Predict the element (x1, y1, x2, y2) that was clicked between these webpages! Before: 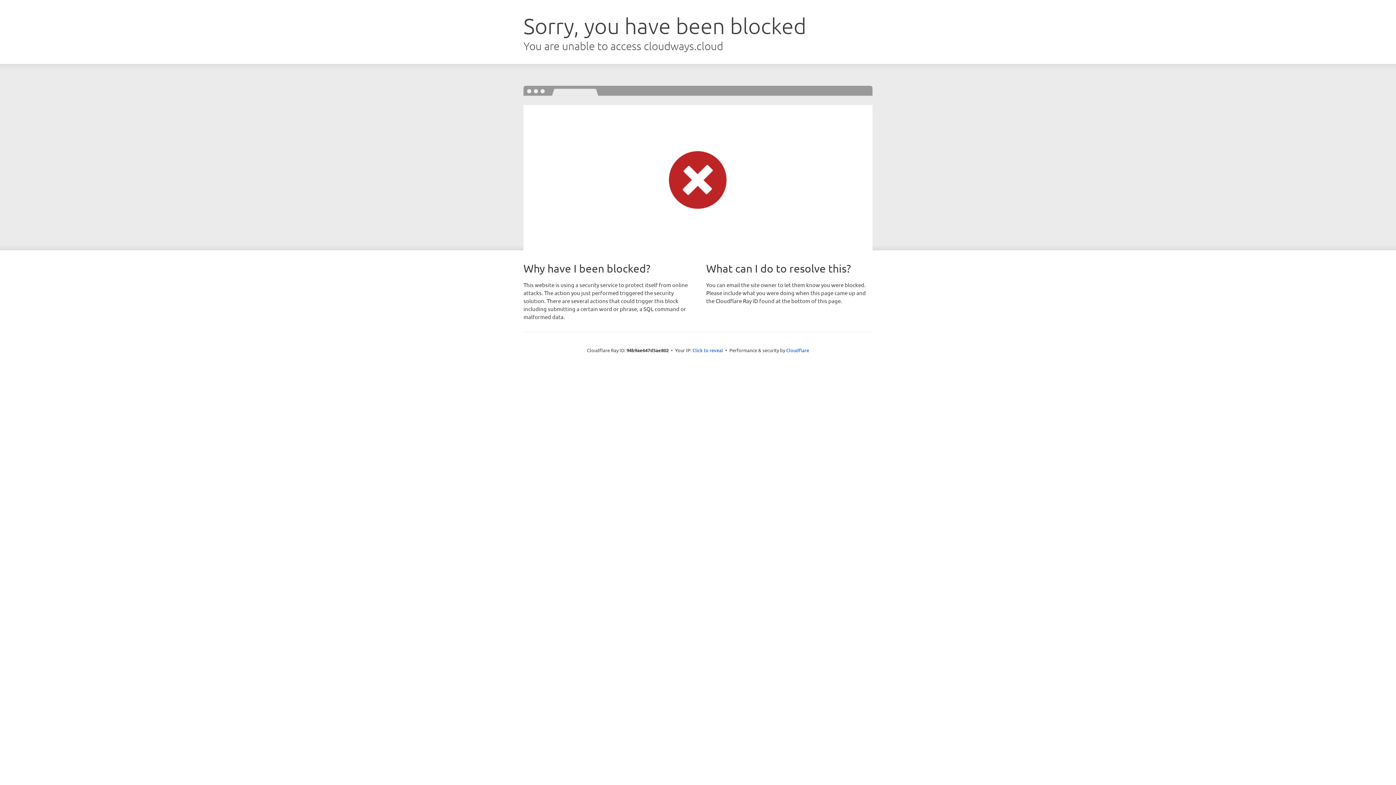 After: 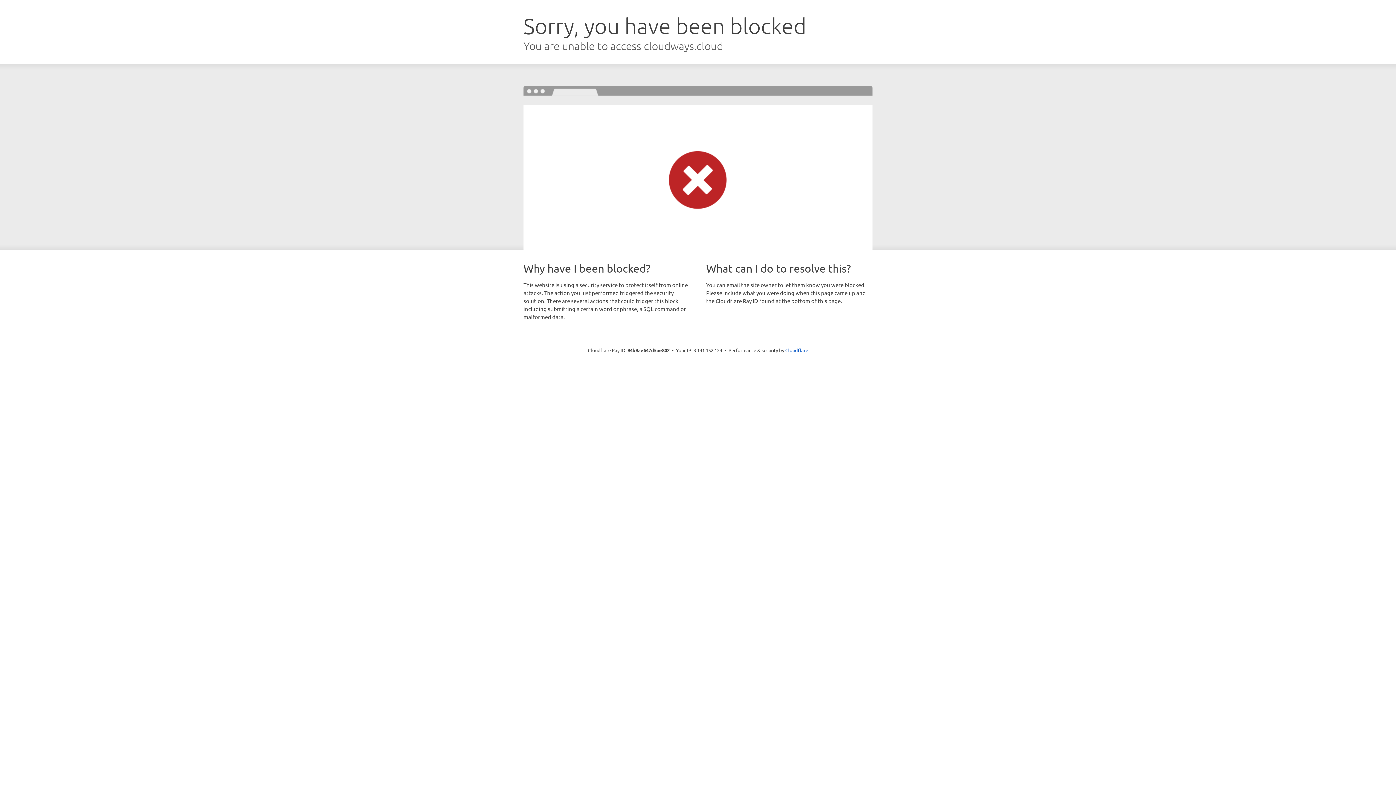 Action: bbox: (692, 346, 723, 353) label: Click to reveal